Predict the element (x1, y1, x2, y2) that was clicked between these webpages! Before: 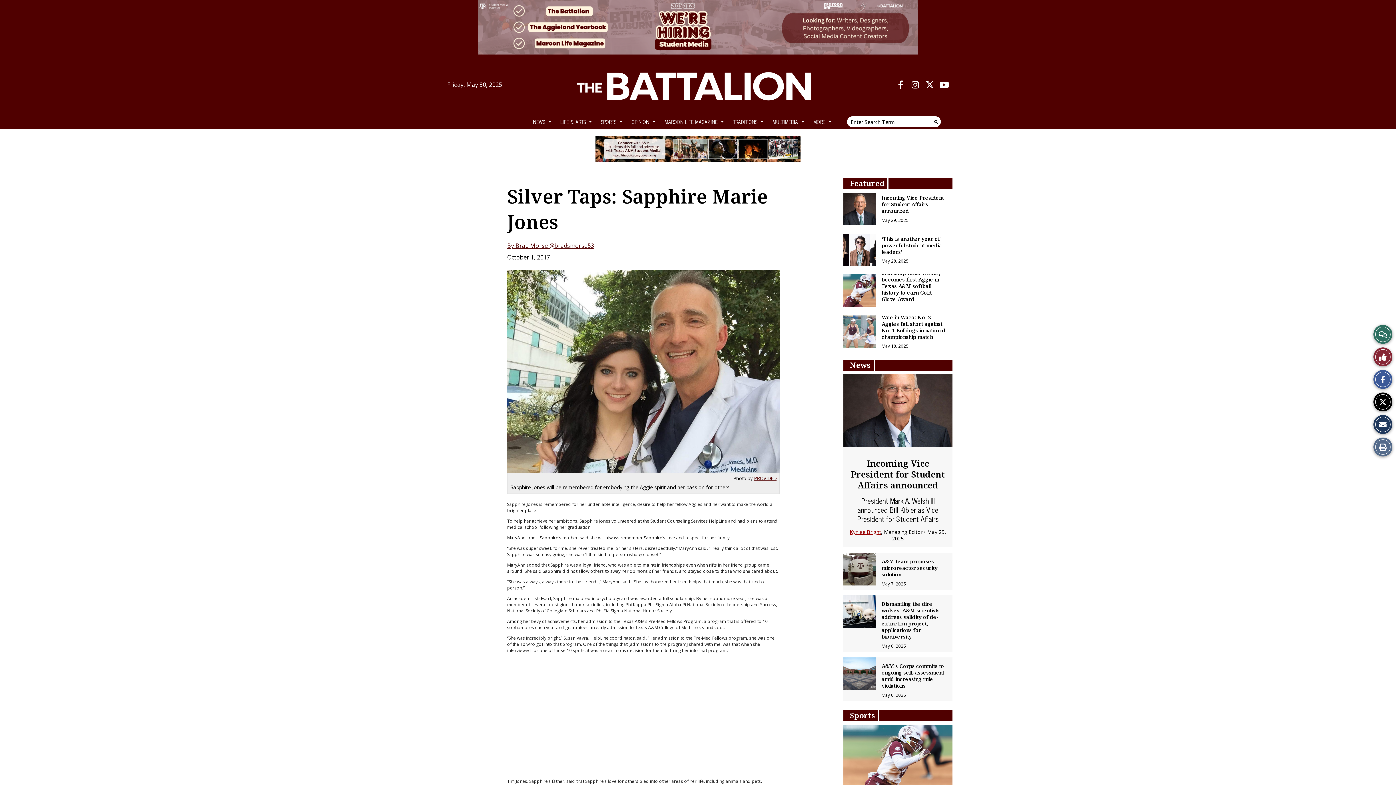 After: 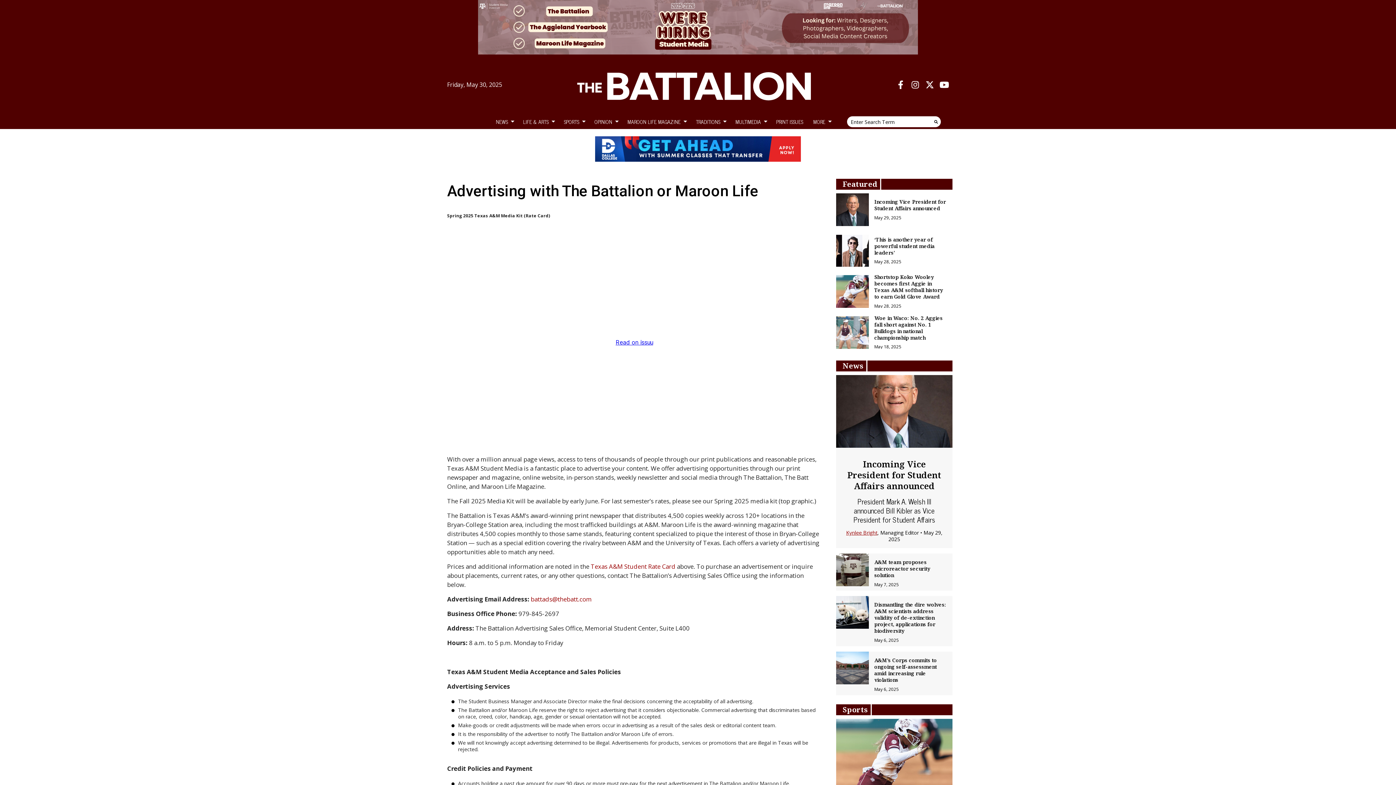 Action: bbox: (443, 136, 952, 161)